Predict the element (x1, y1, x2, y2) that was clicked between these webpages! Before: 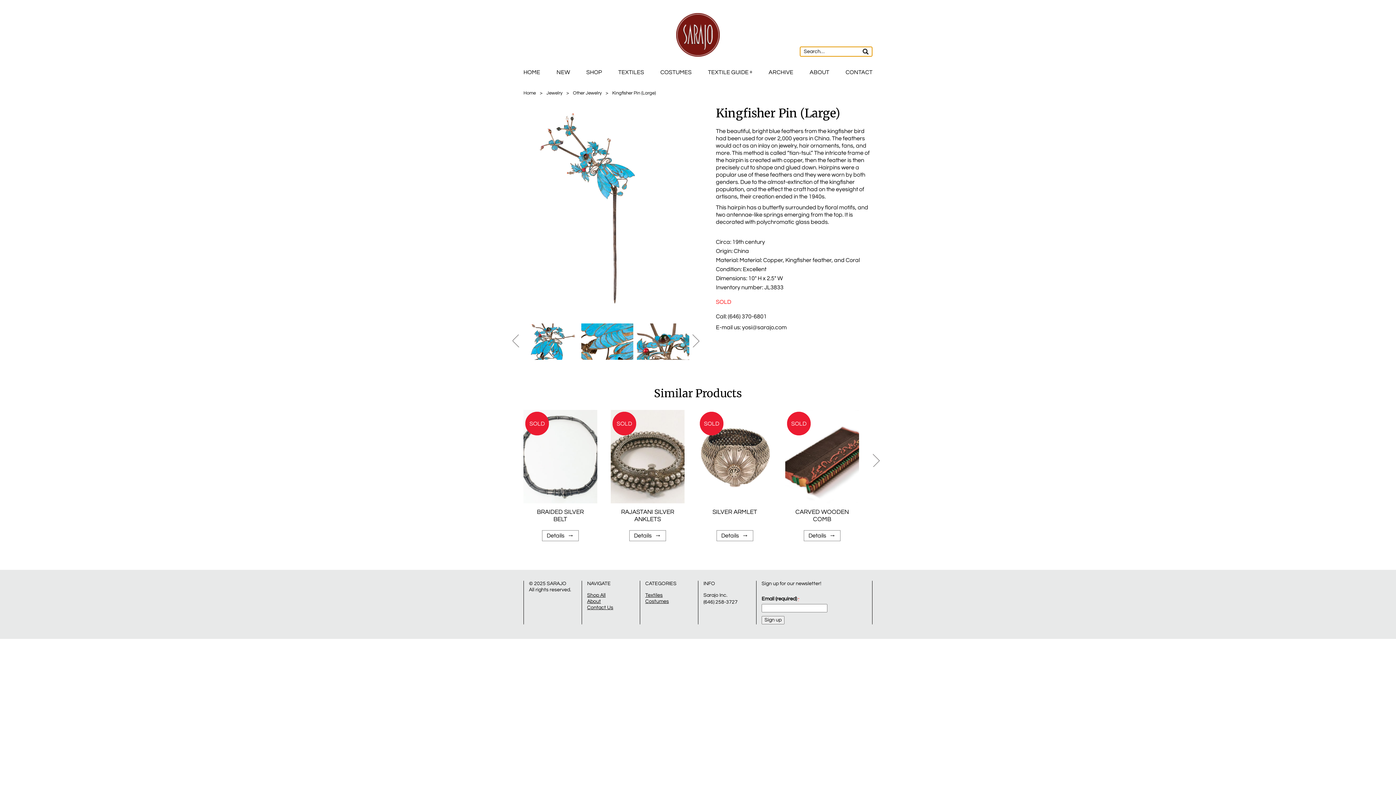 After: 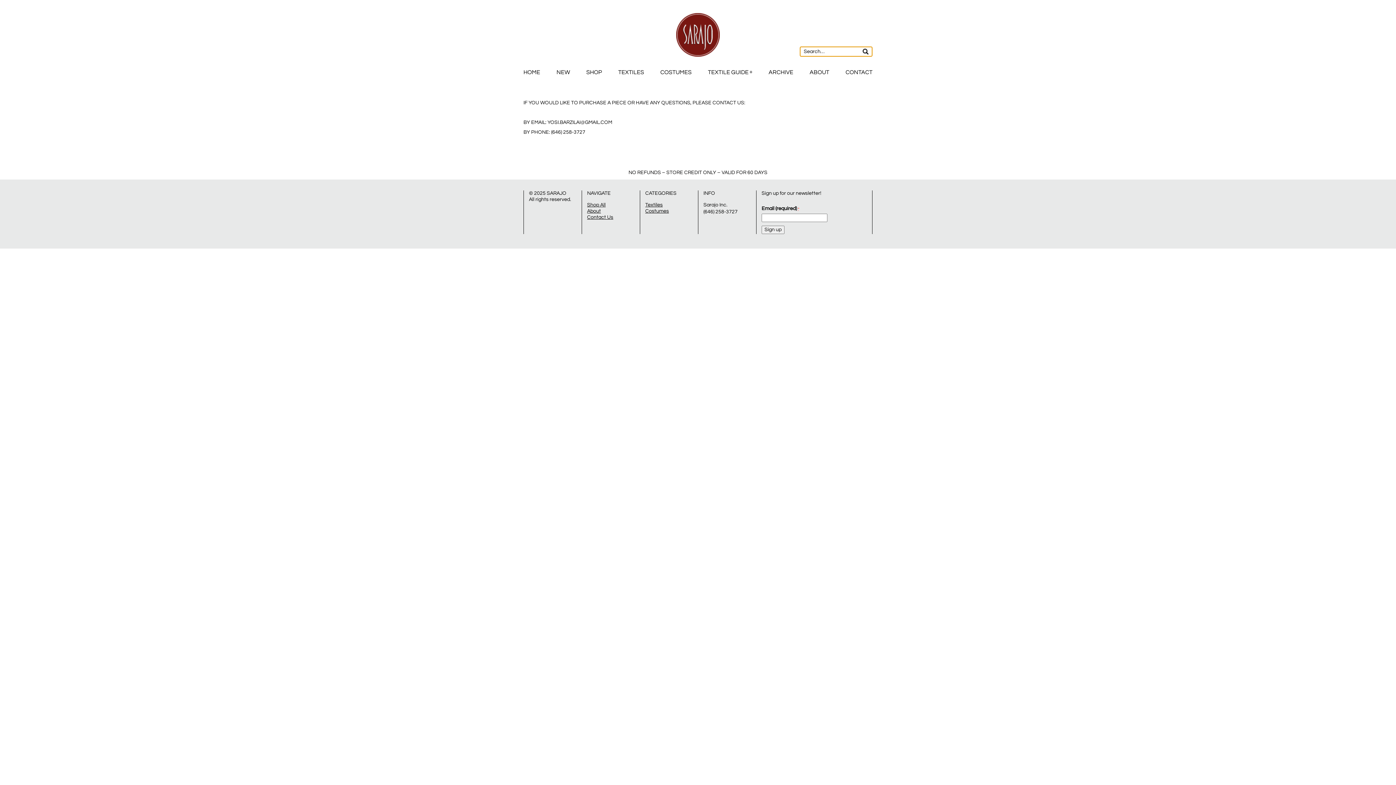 Action: bbox: (845, 69, 872, 75) label: CONTACT